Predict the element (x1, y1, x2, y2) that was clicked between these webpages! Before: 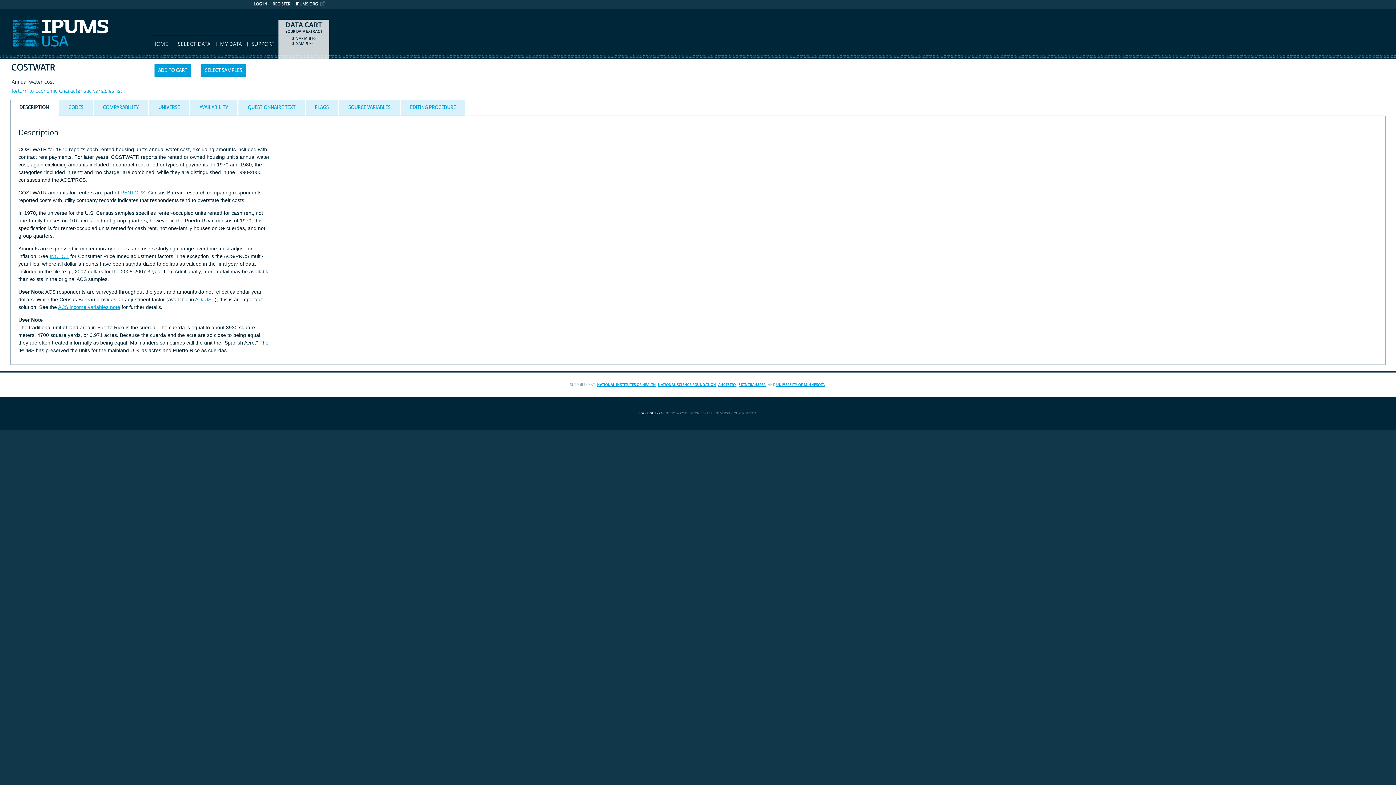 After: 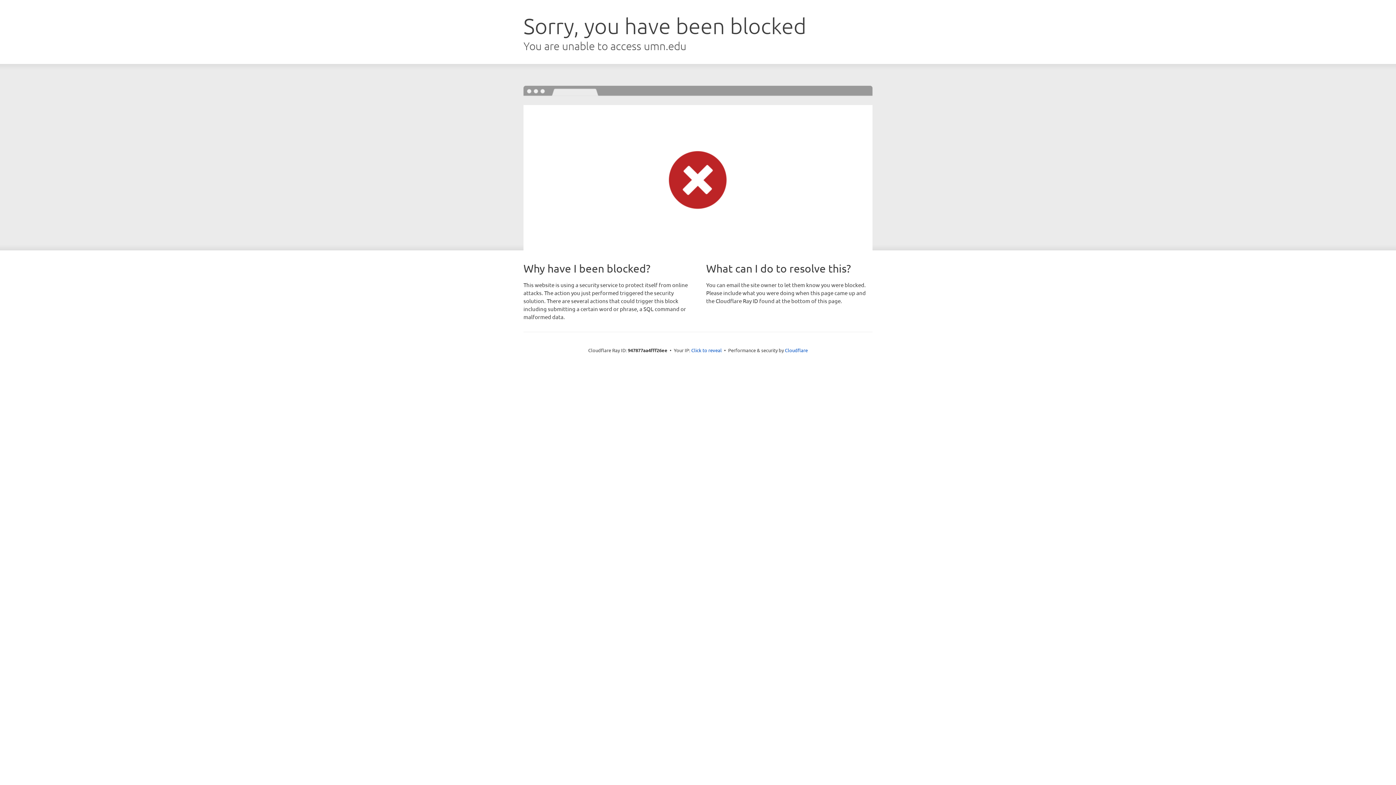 Action: label: UNIVERSITY OF MINNESOTA bbox: (776, 382, 825, 387)